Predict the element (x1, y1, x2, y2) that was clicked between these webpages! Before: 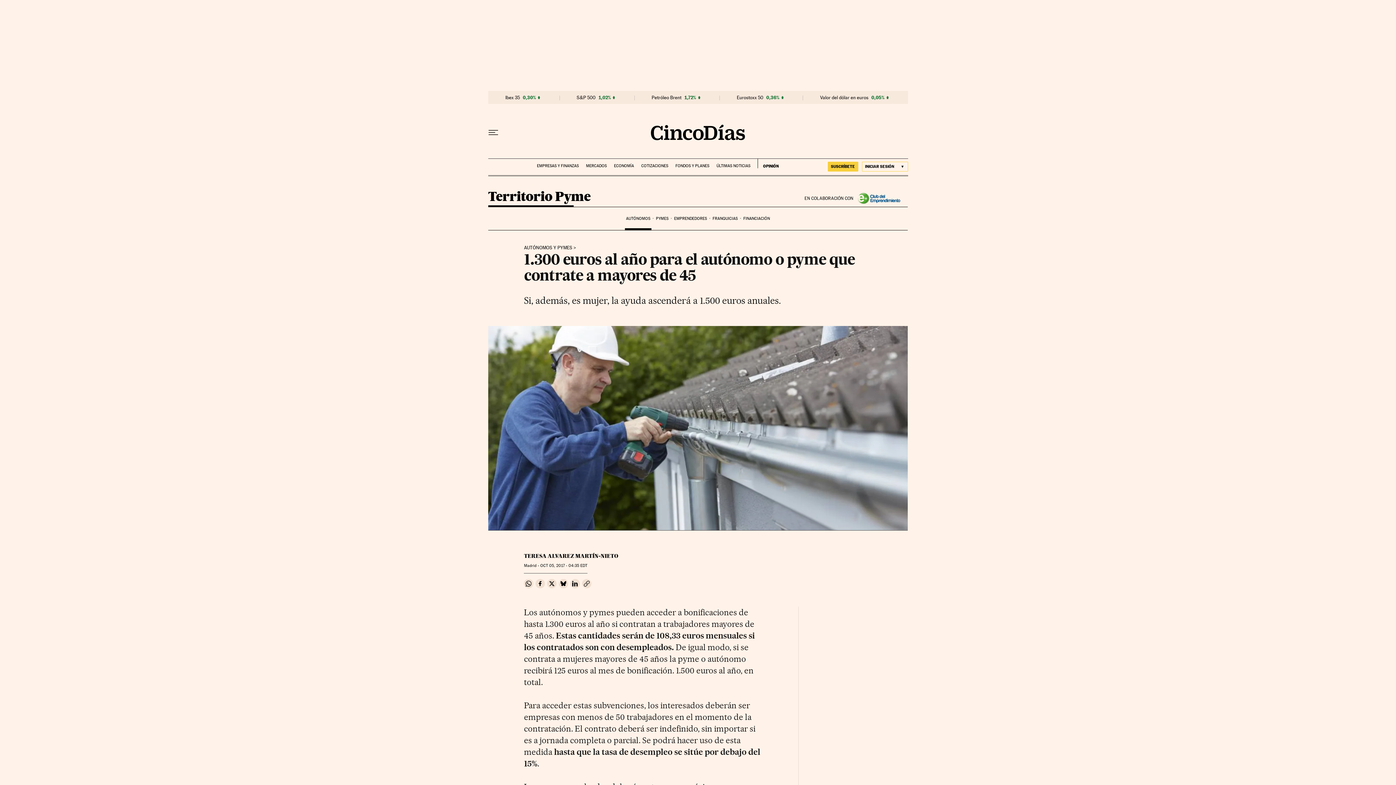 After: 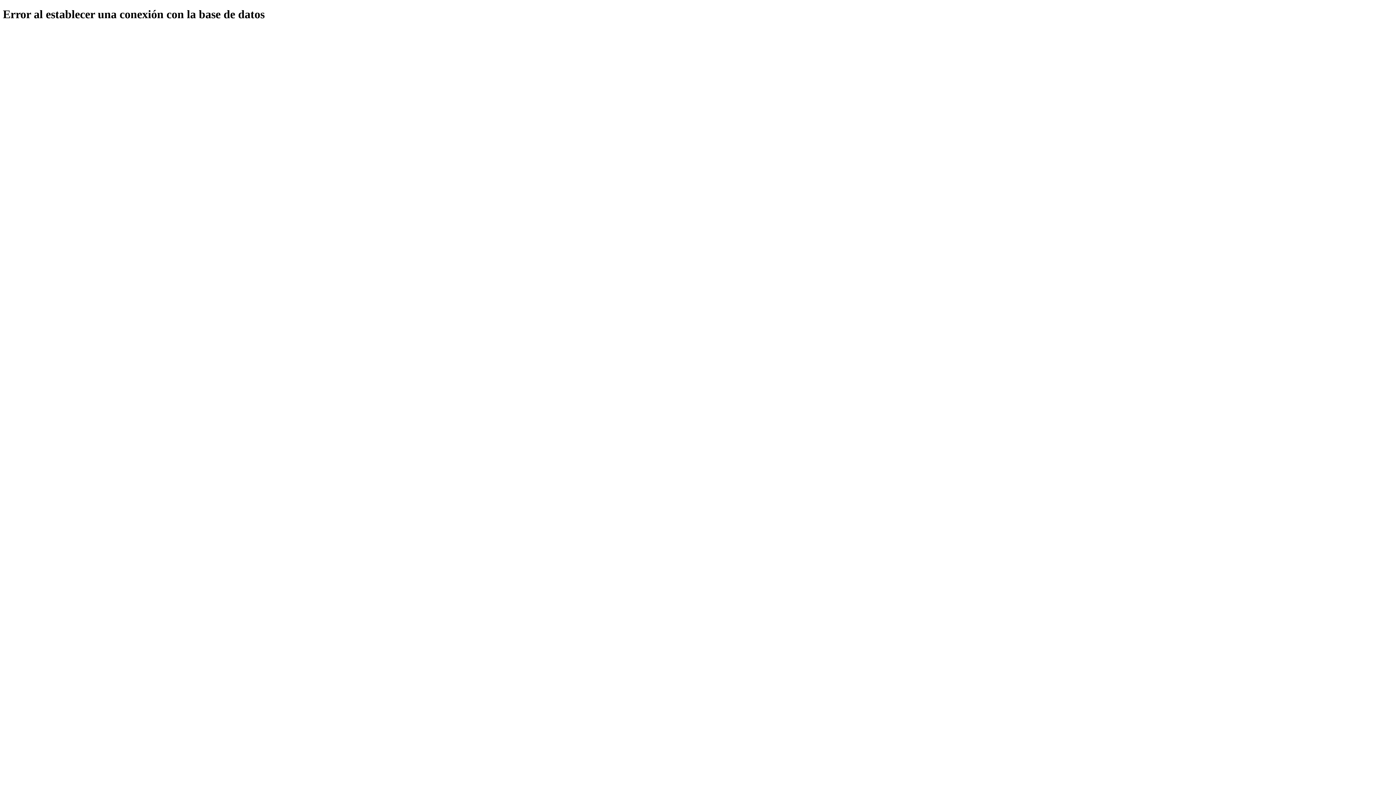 Action: label: Club del Emprendimiento bbox: (853, 192, 908, 204)